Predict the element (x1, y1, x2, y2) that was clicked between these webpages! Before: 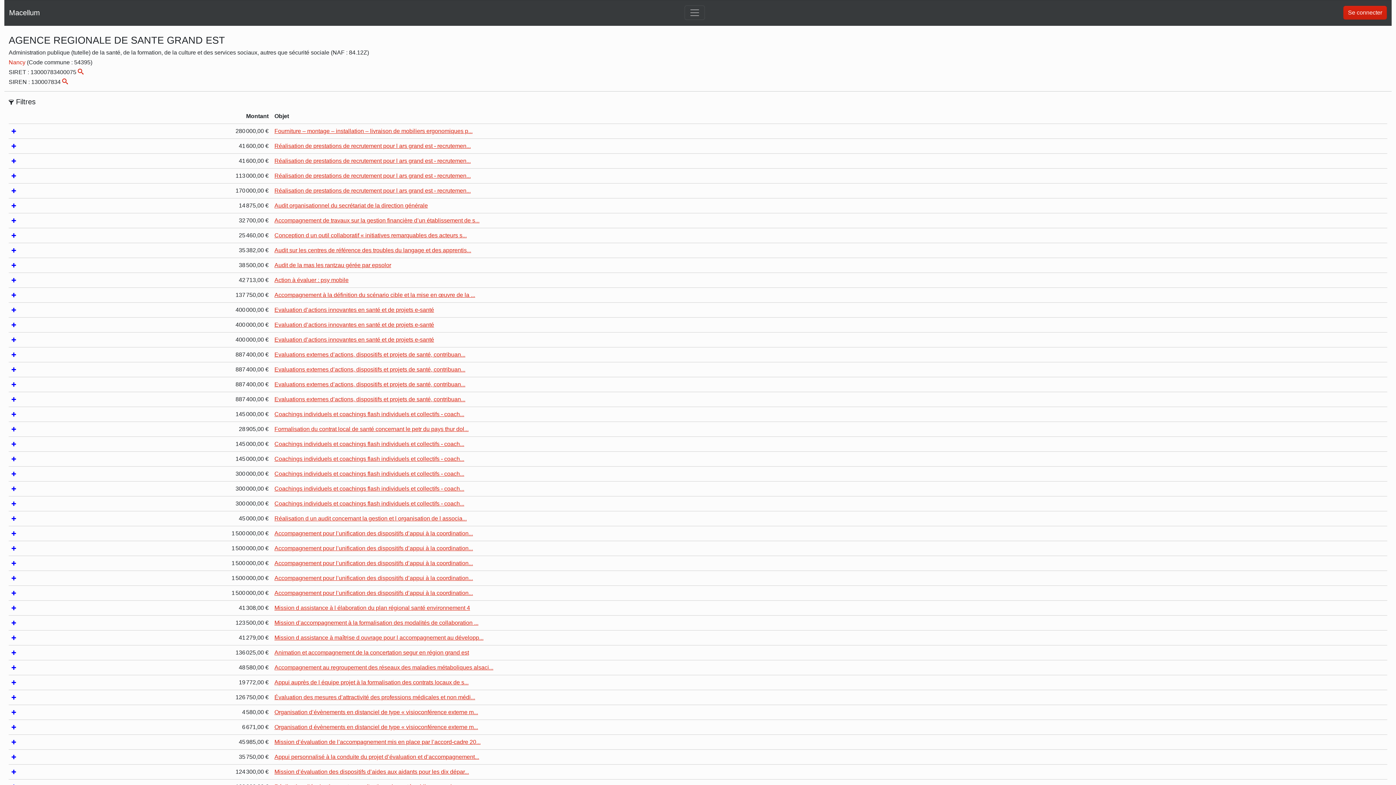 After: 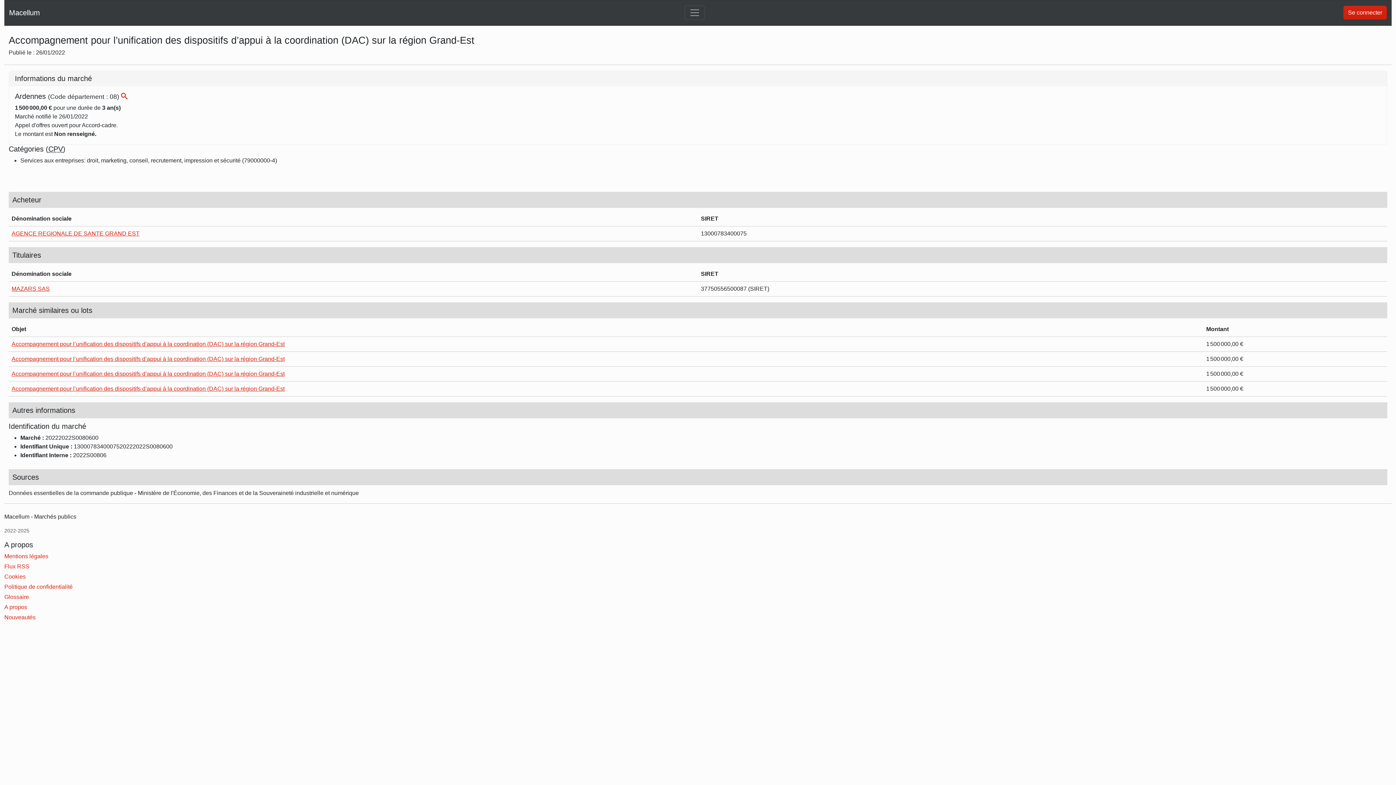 Action: bbox: (274, 530, 473, 536) label: Accompagnement pour l’unification des dispositifs d’appui à la coordination...